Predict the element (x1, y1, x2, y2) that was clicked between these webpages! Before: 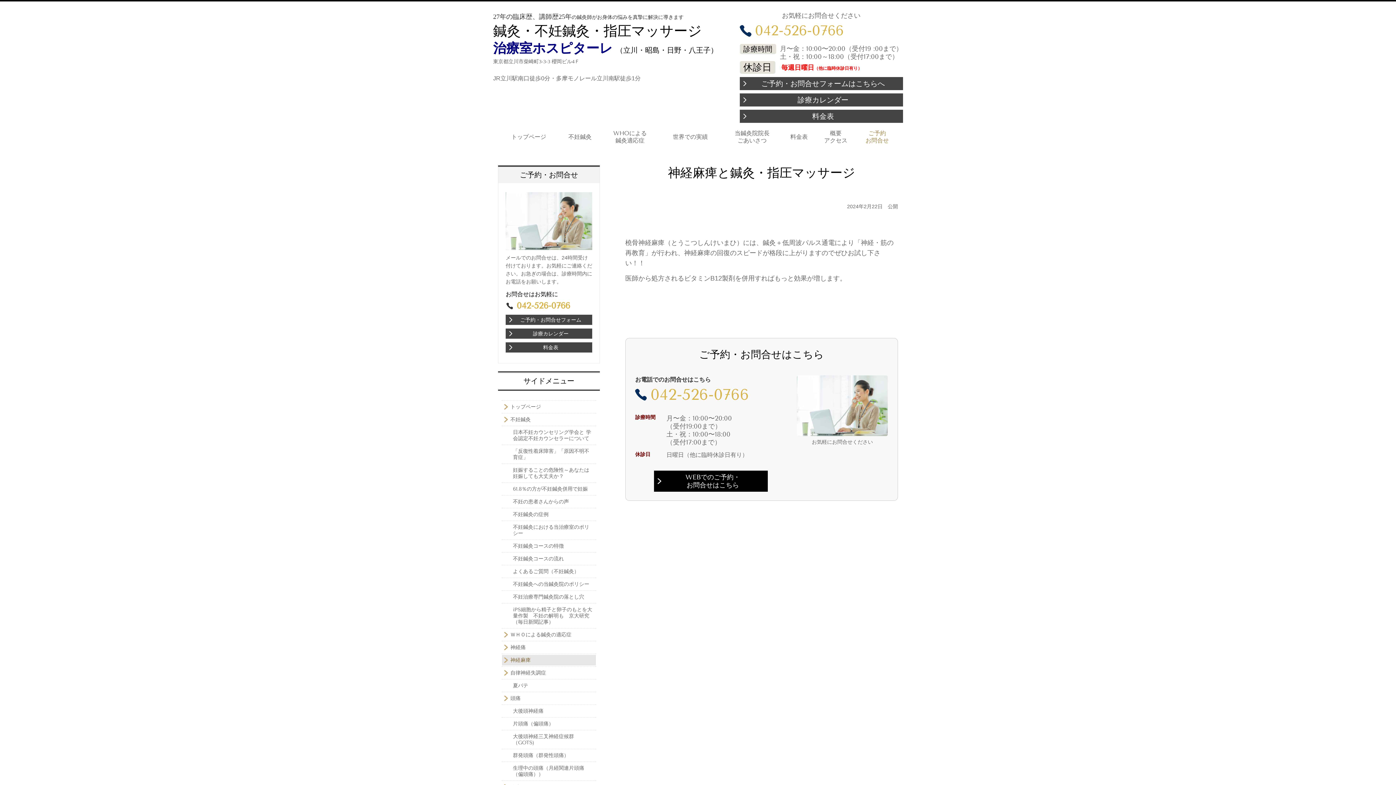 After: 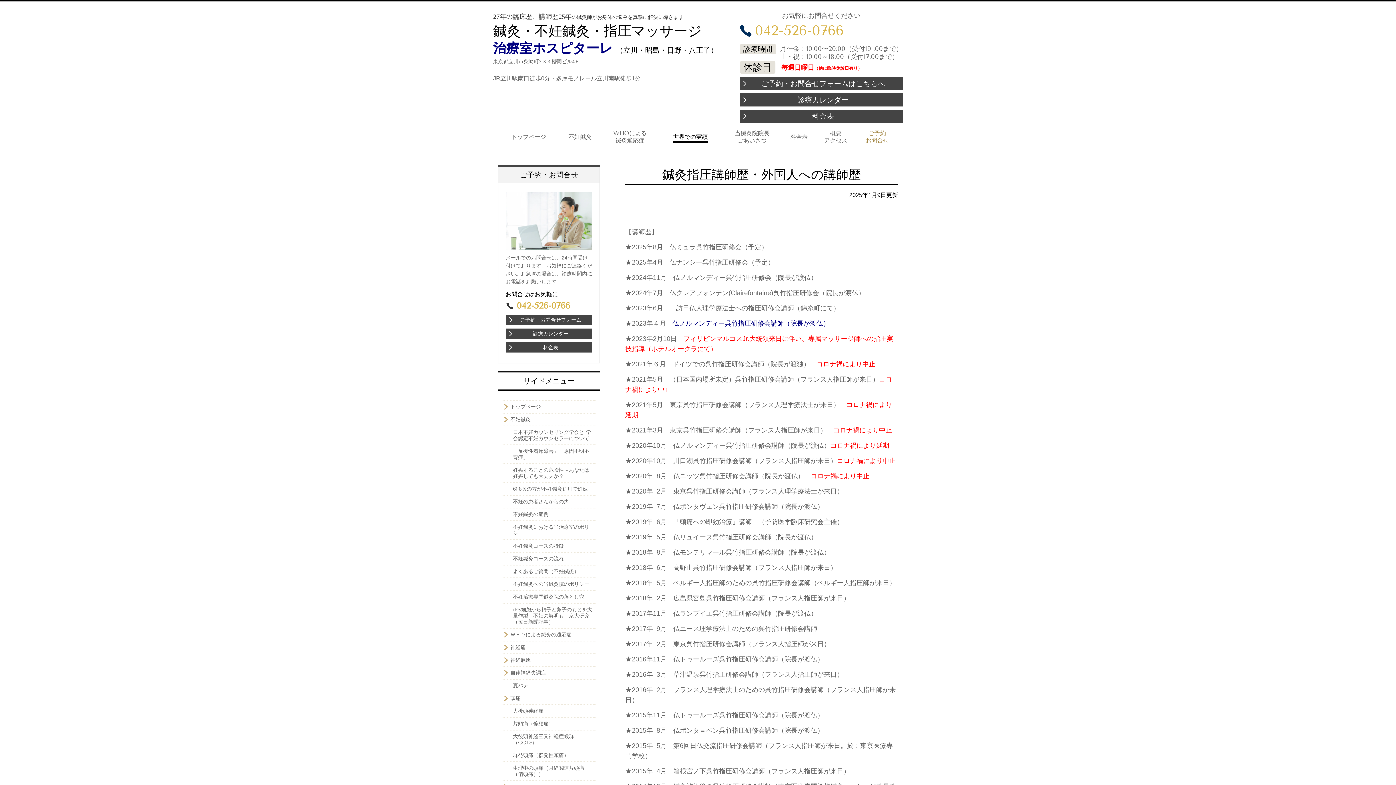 Action: label: 世界での実績 bbox: (659, 133, 721, 140)